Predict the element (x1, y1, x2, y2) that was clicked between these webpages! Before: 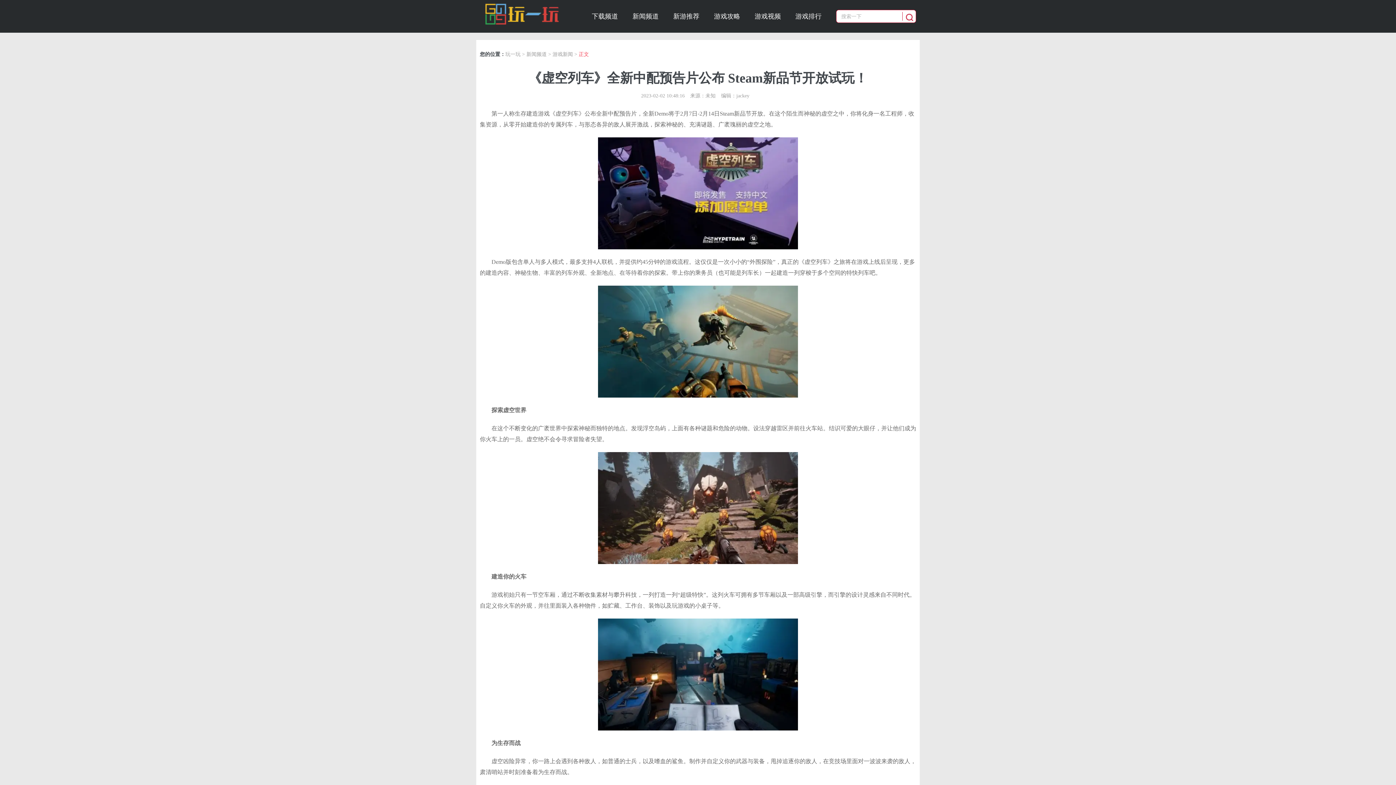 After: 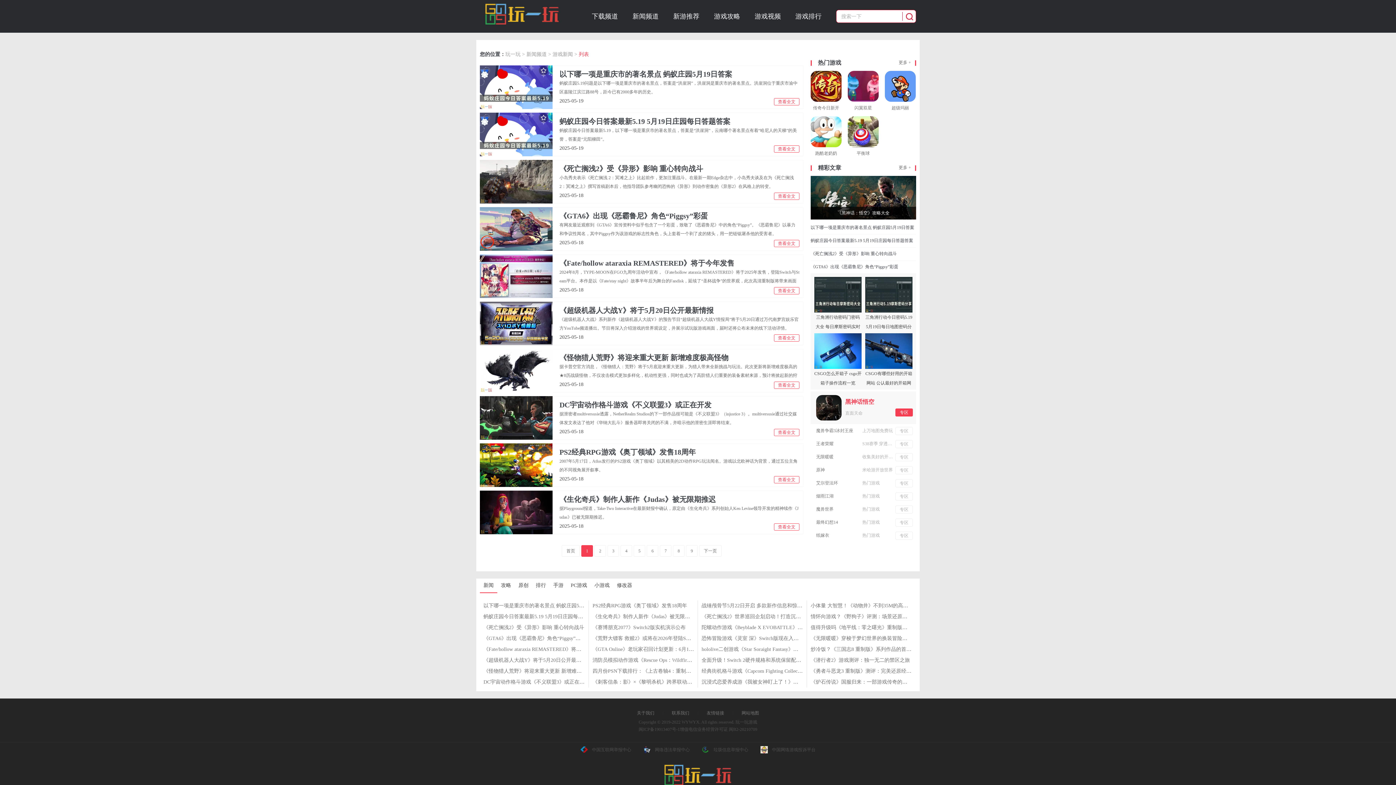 Action: label: 游戏新闻 bbox: (552, 51, 573, 57)